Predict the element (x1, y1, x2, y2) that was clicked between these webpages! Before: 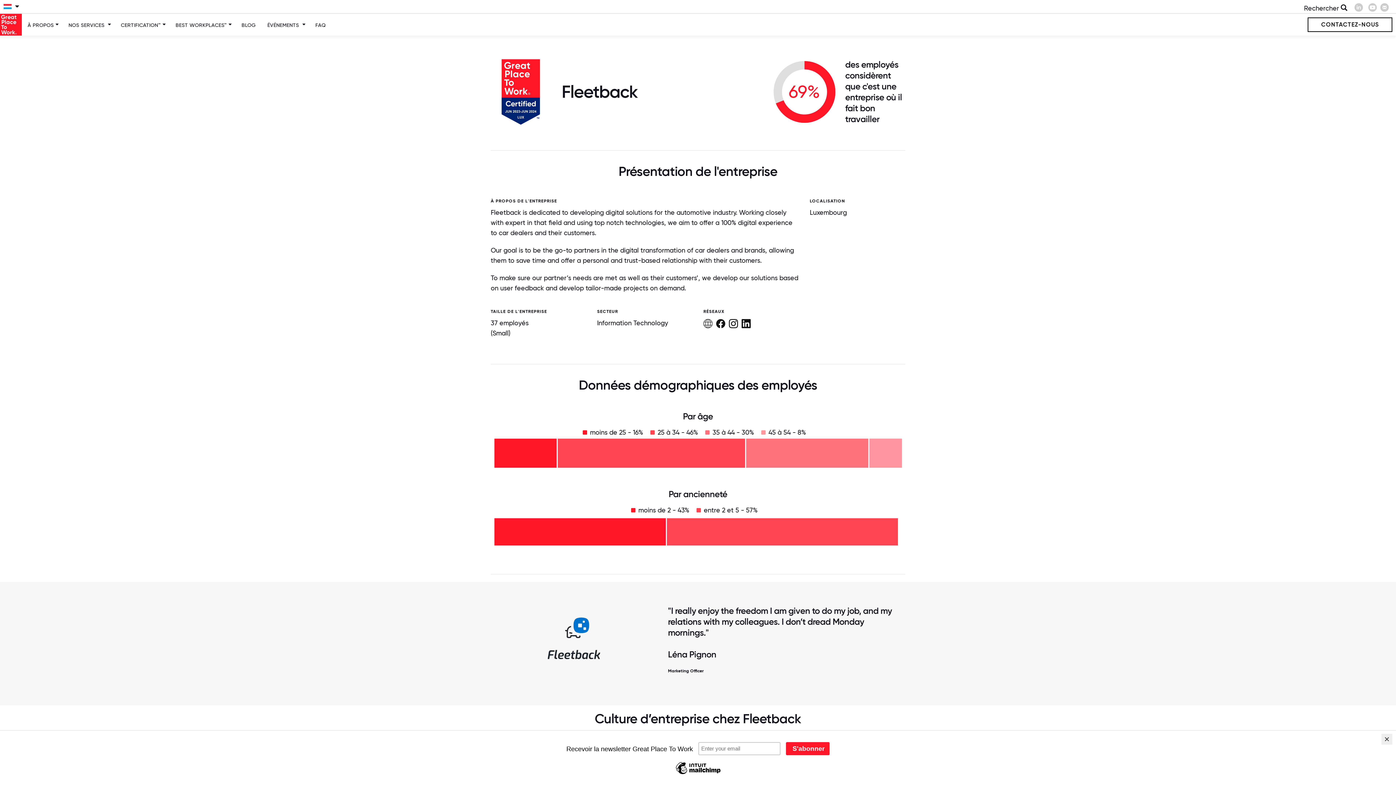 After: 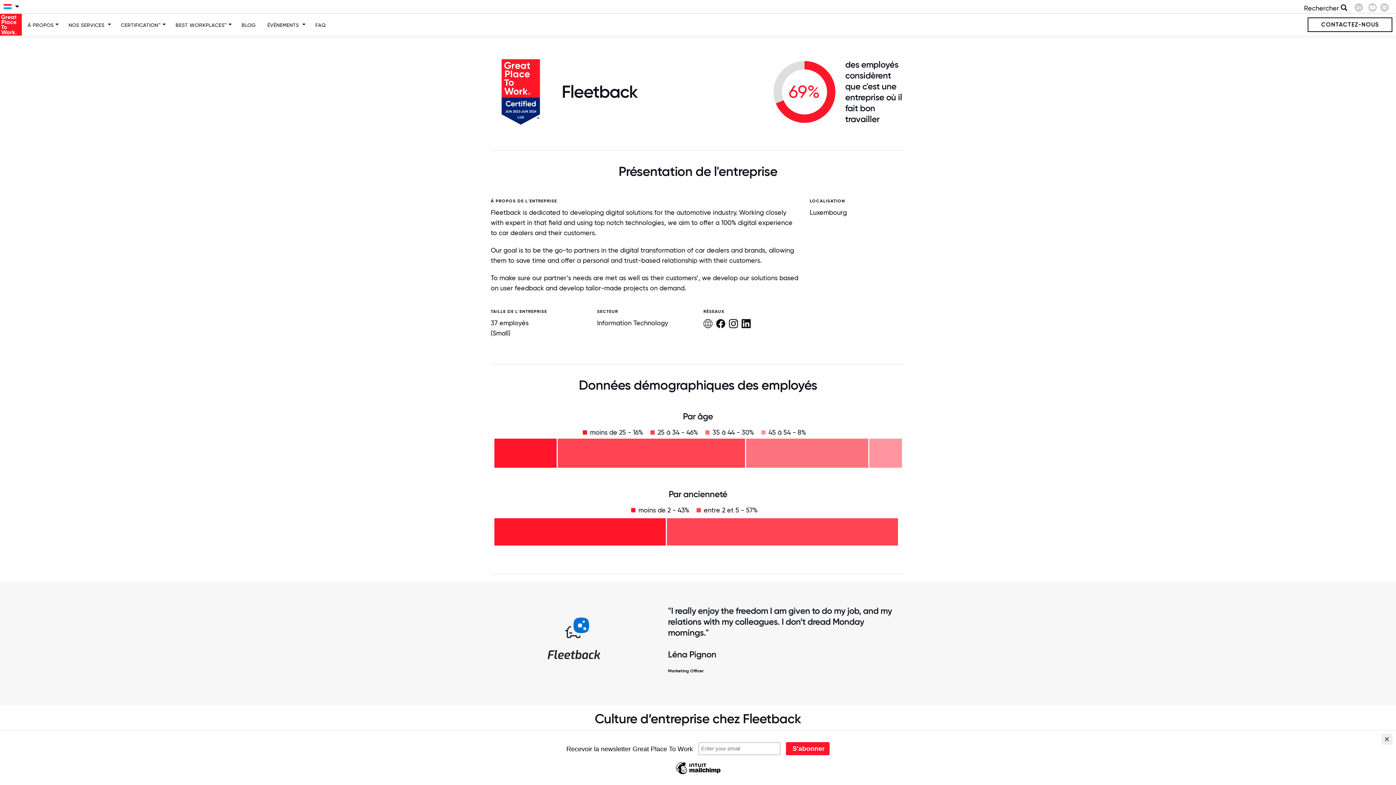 Action: bbox: (716, 319, 725, 328)